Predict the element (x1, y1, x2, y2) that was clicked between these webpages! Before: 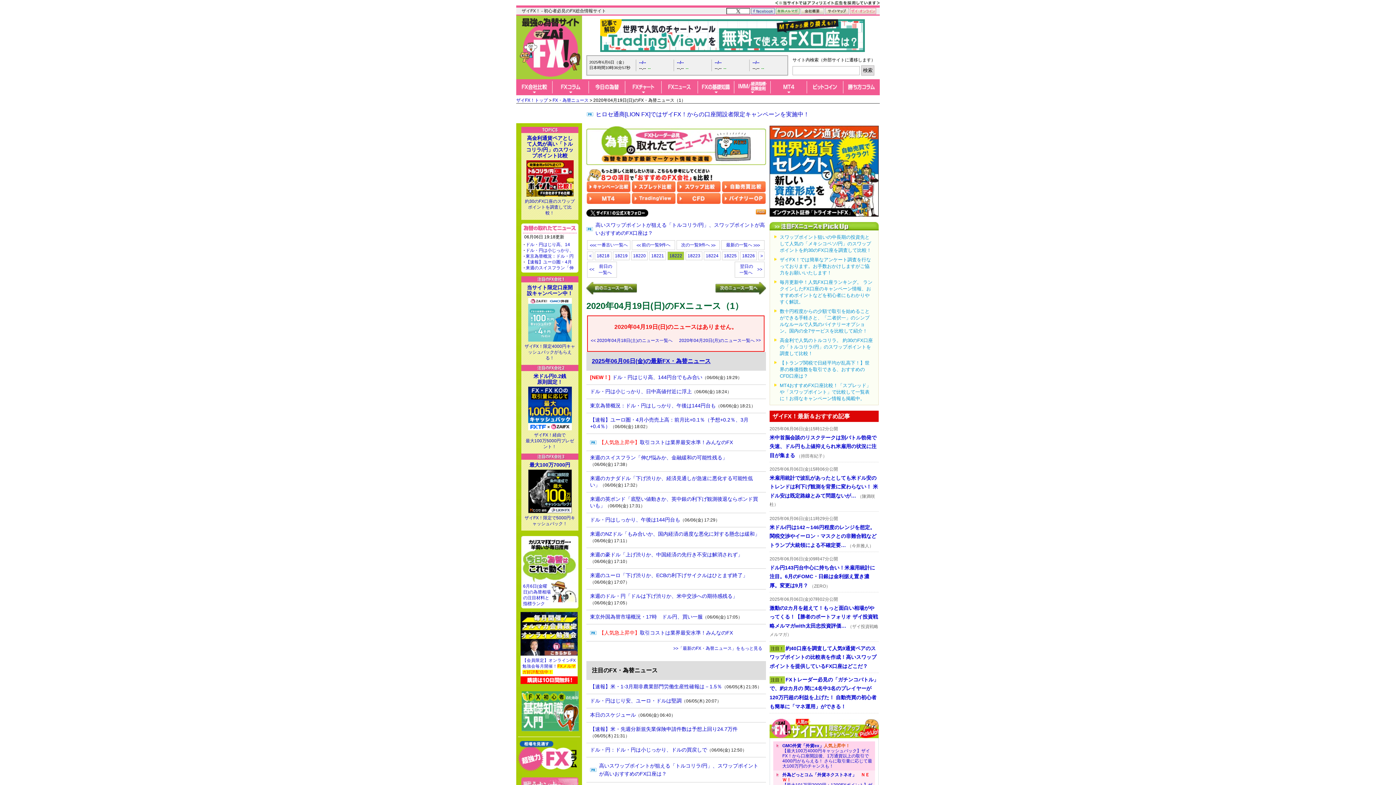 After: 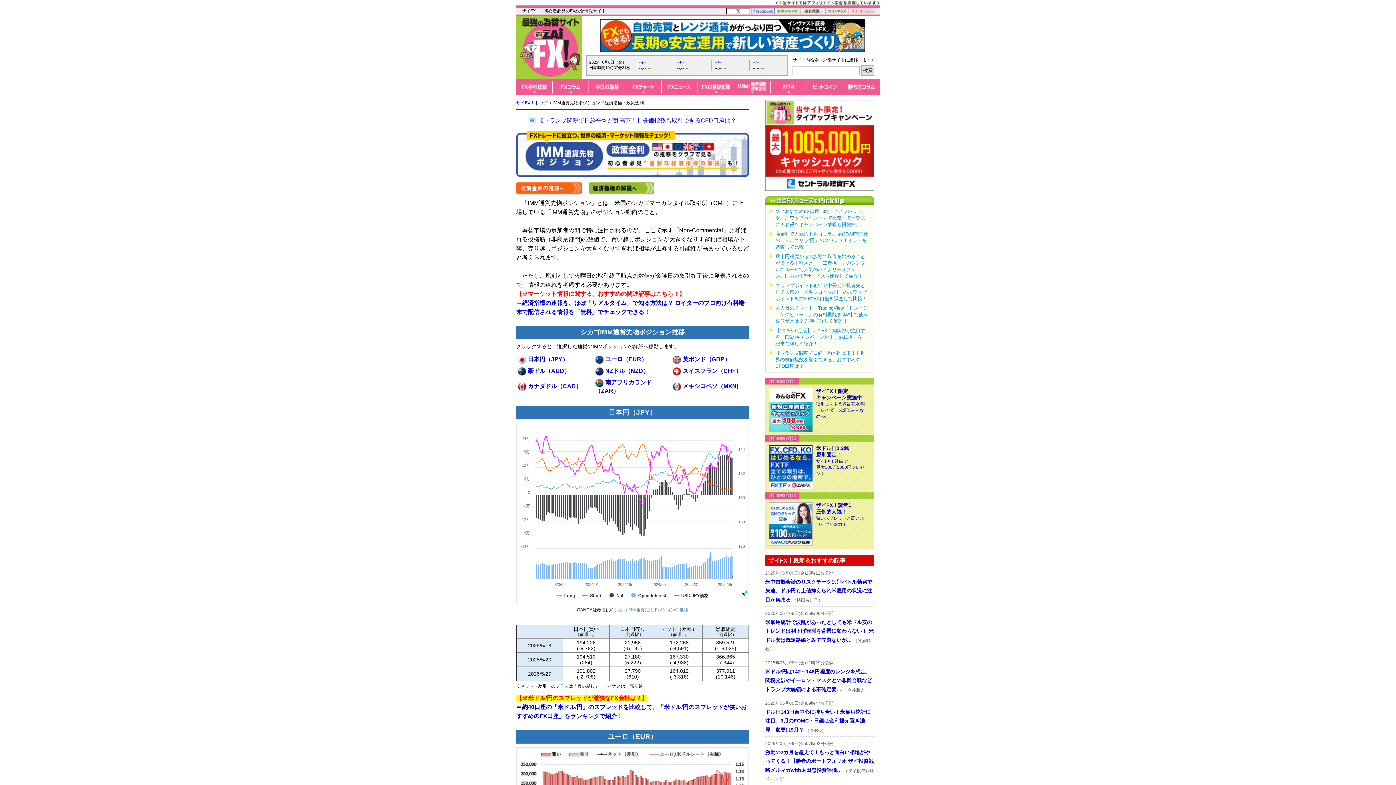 Action: bbox: (734, 79, 770, 93)